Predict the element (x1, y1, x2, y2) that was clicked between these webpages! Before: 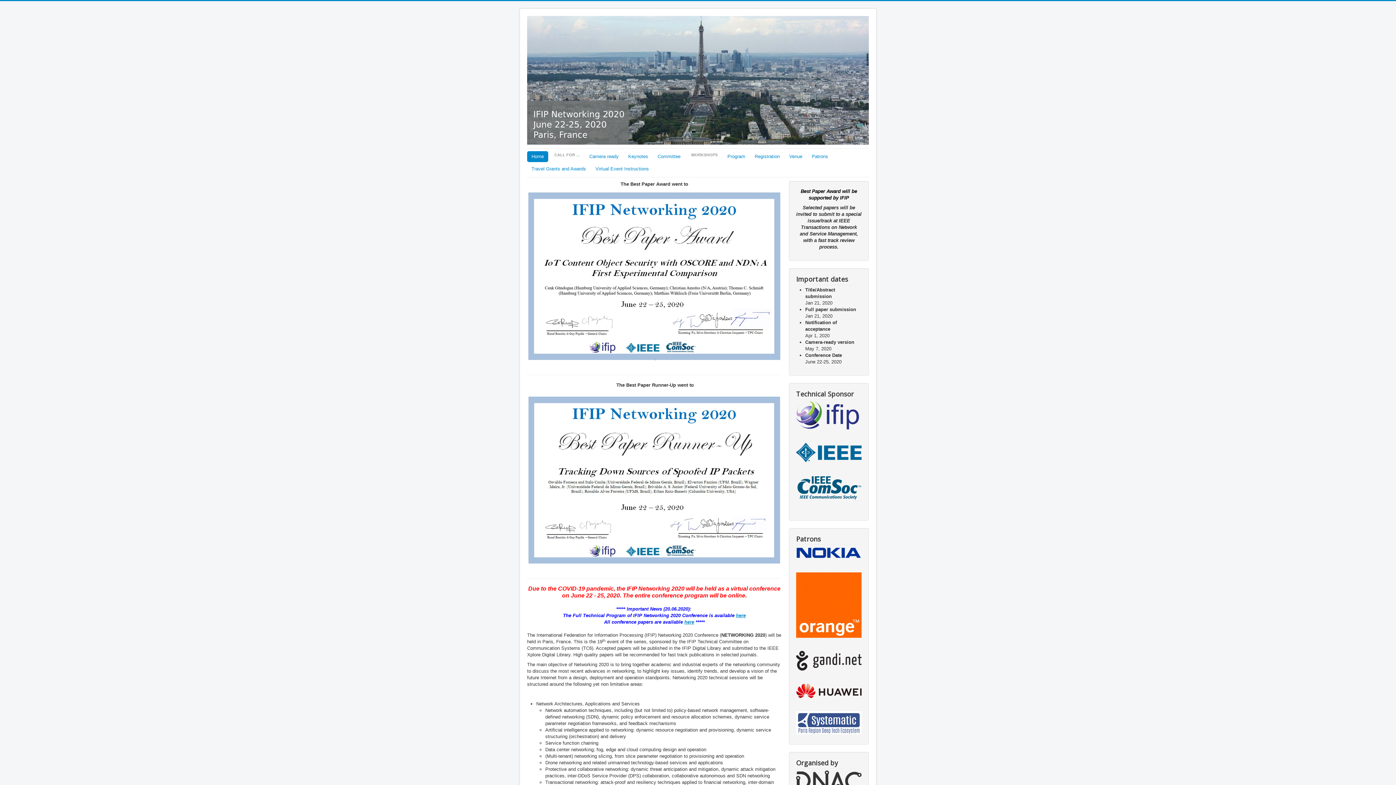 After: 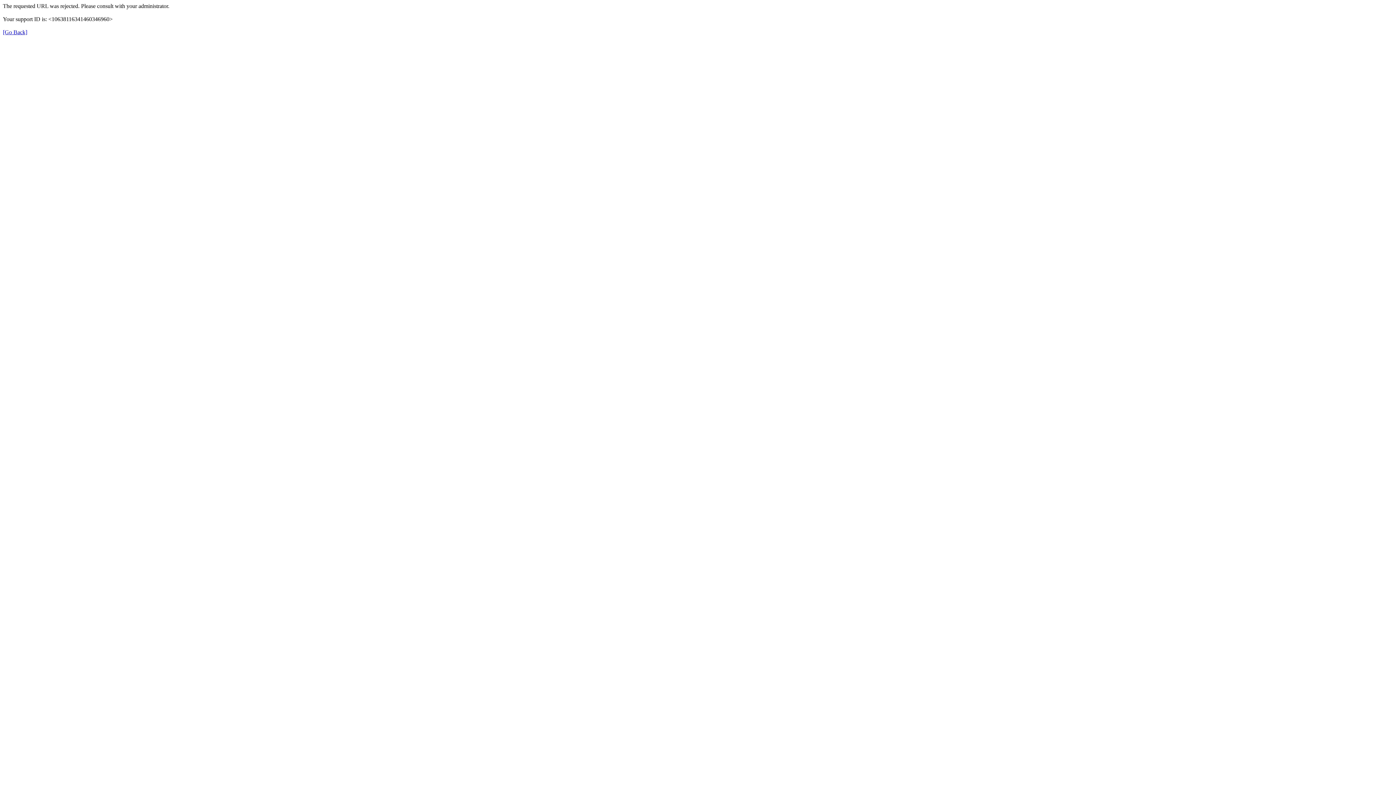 Action: bbox: (796, 449, 861, 455)